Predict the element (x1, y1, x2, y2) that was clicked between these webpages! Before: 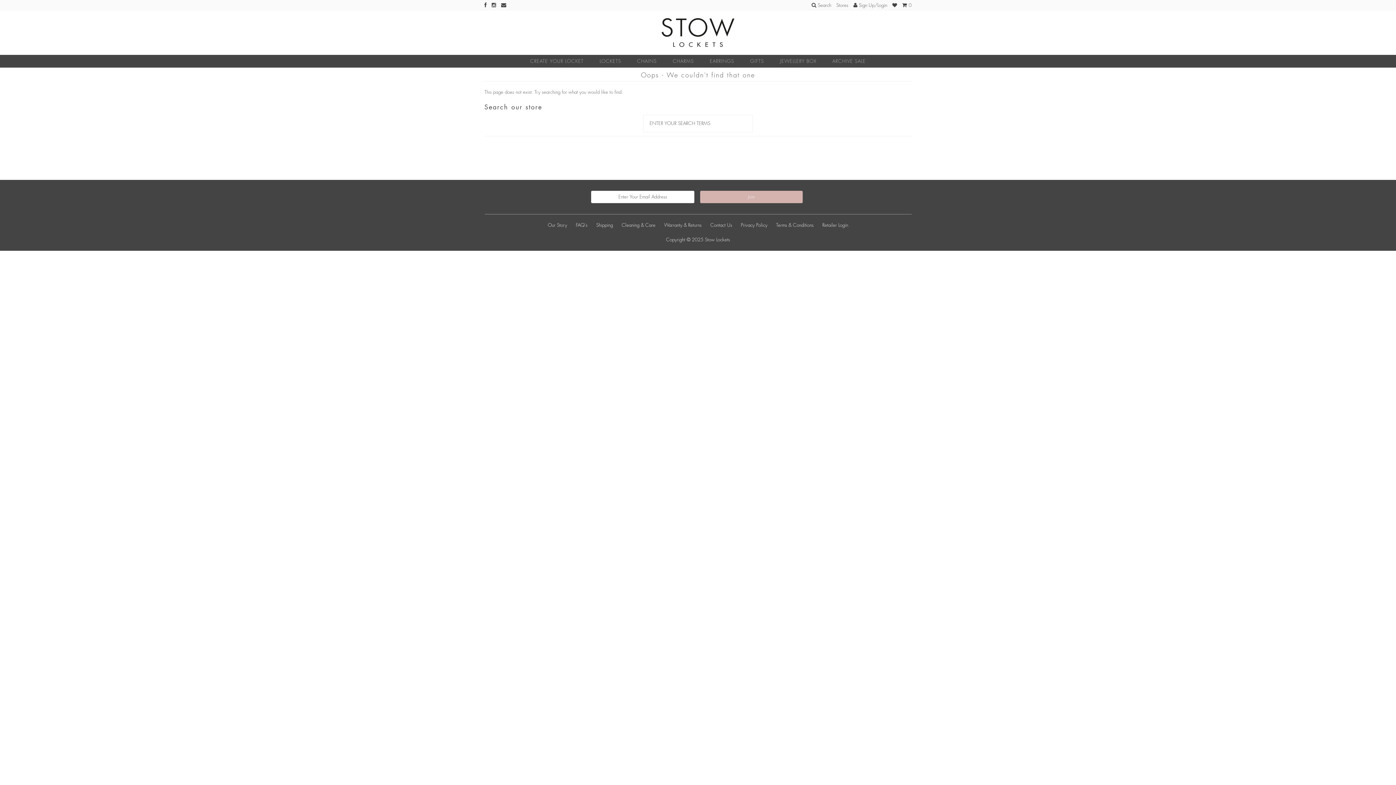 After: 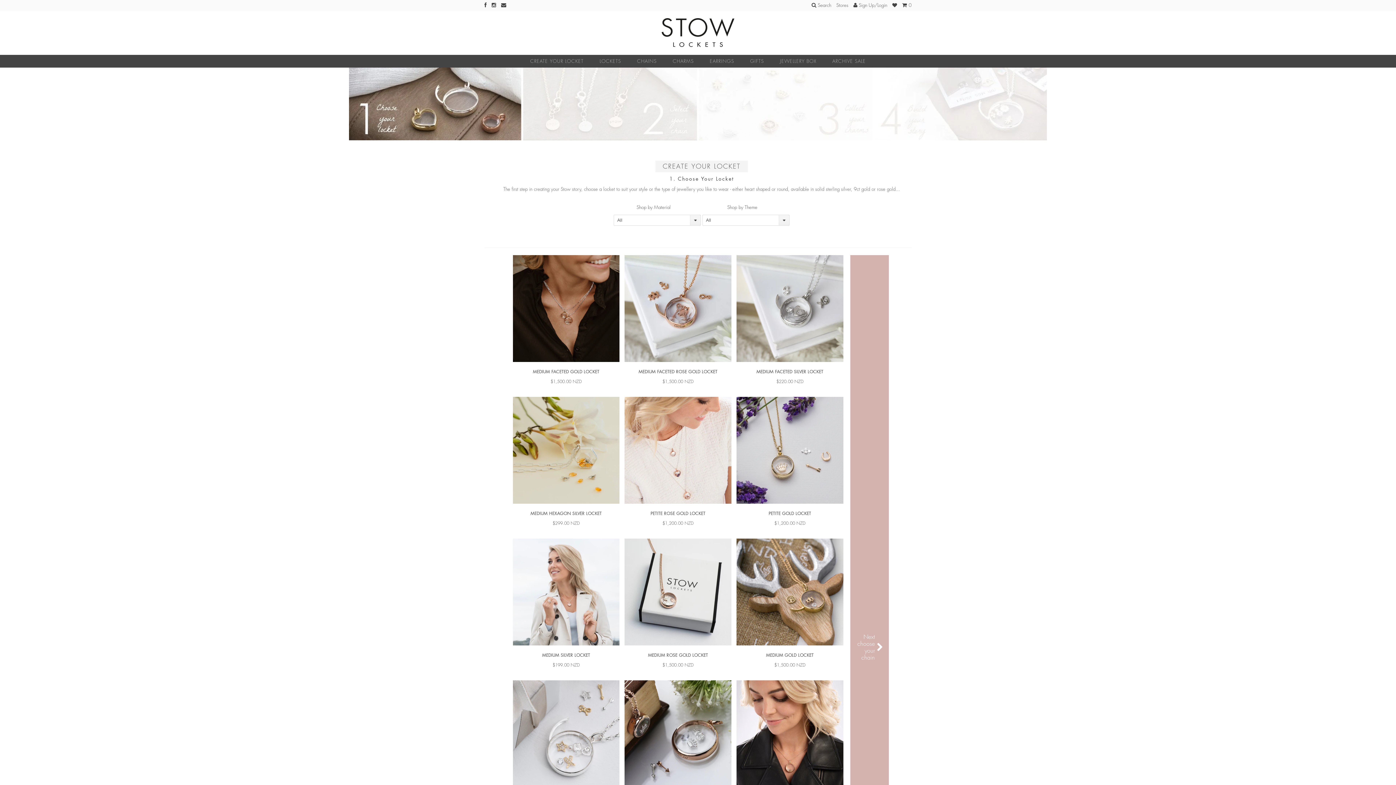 Action: bbox: (523, 55, 591, 67) label: CREATE YOUR LOCKET